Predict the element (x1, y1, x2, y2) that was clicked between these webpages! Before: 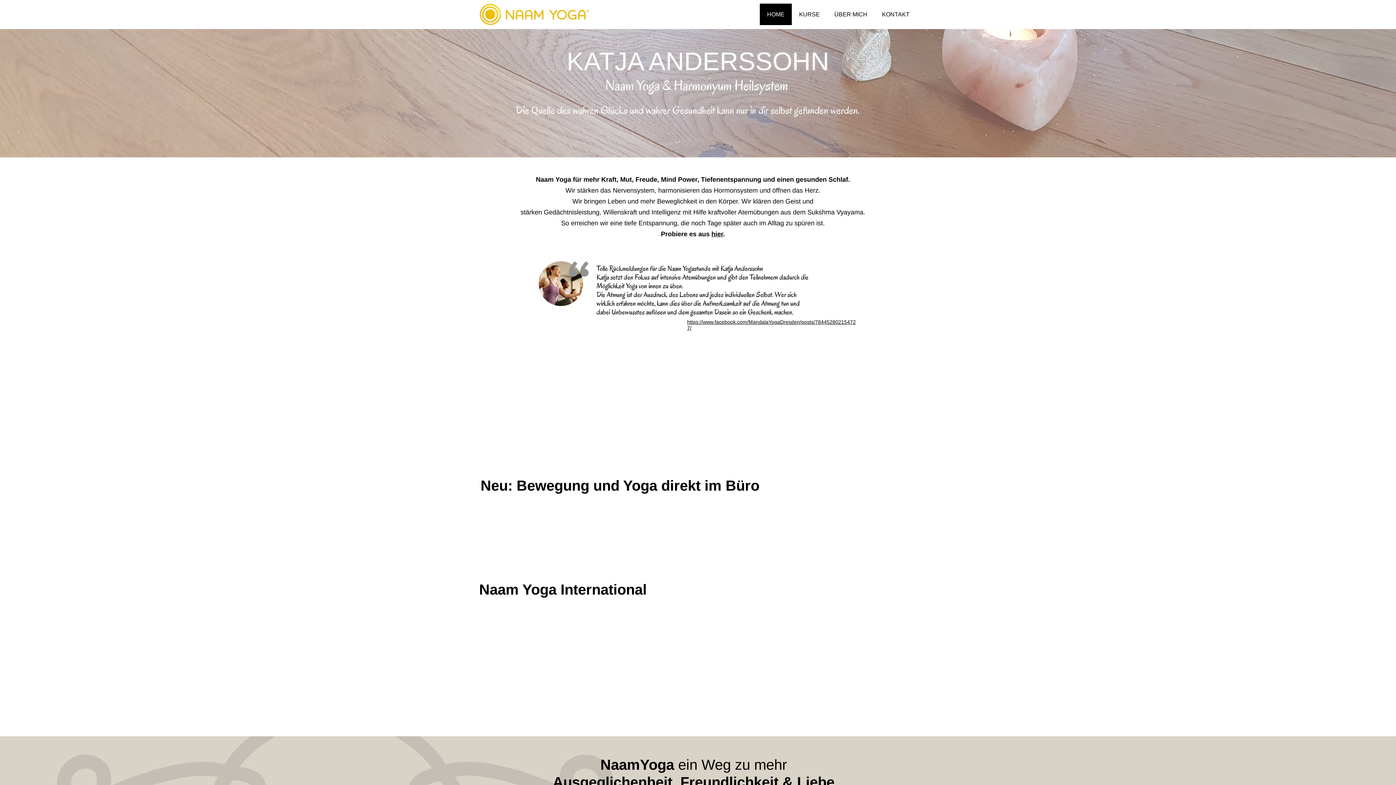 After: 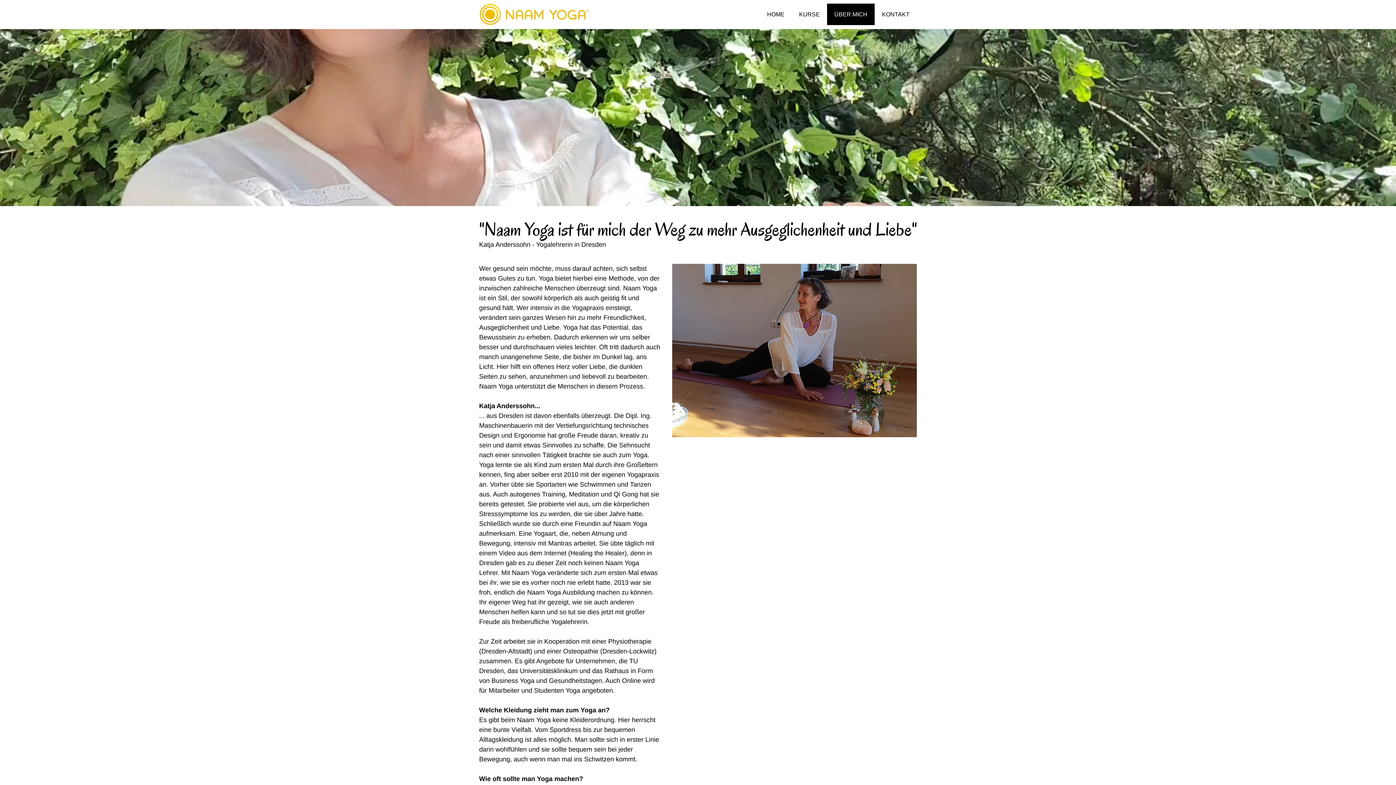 Action: bbox: (827, 3, 874, 25) label: ÜBER MICH